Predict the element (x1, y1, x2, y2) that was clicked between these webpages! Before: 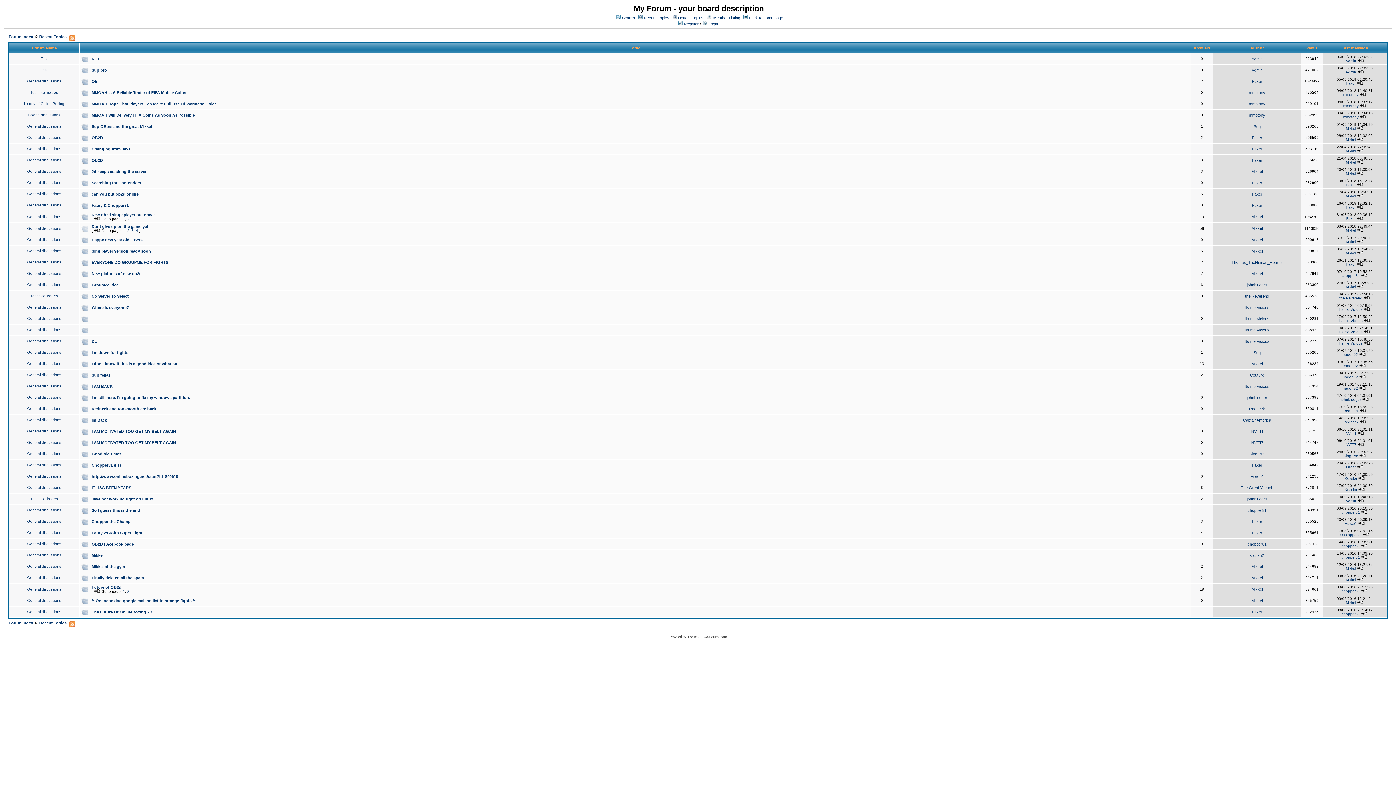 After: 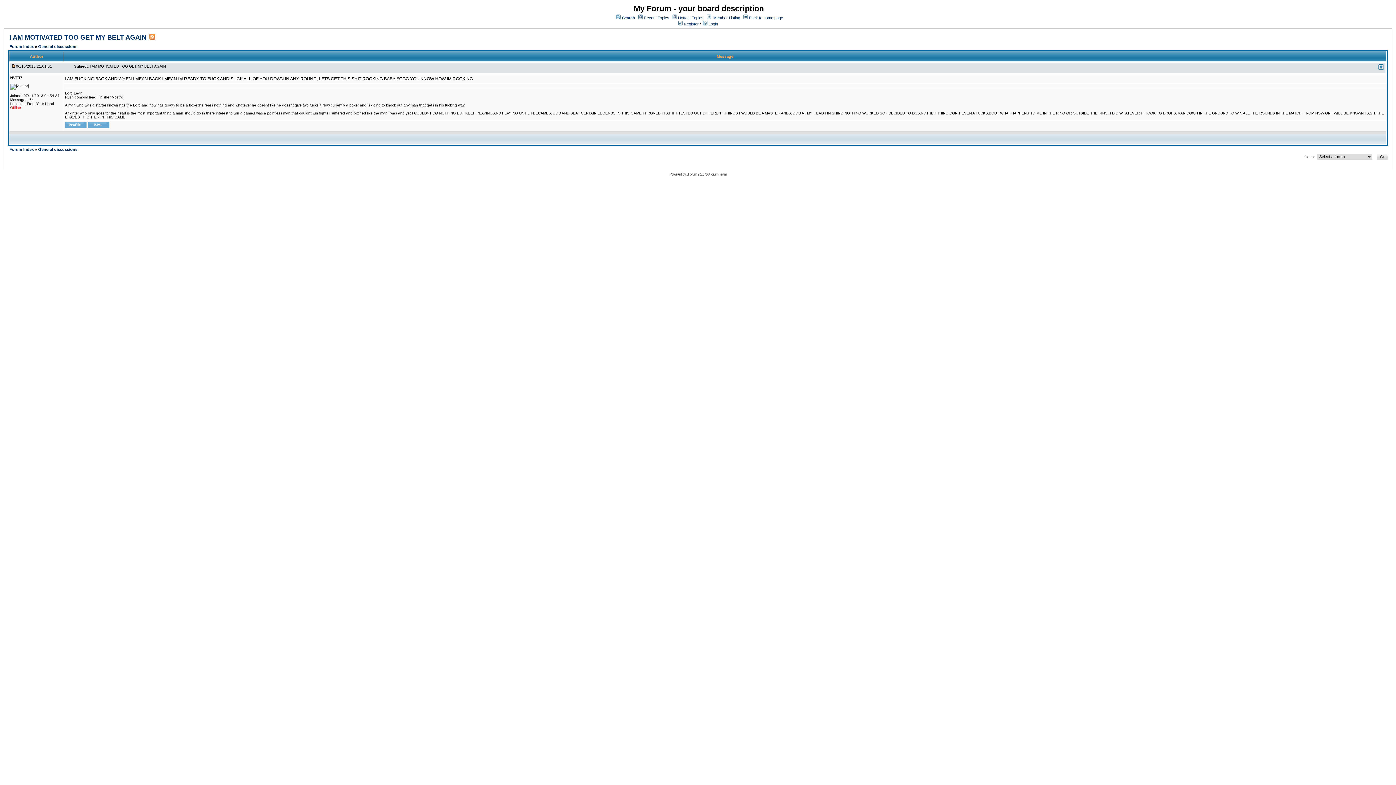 Action: bbox: (91, 440, 176, 445) label: I AM MOTIVATED TOO GET MY BELT AGAIN